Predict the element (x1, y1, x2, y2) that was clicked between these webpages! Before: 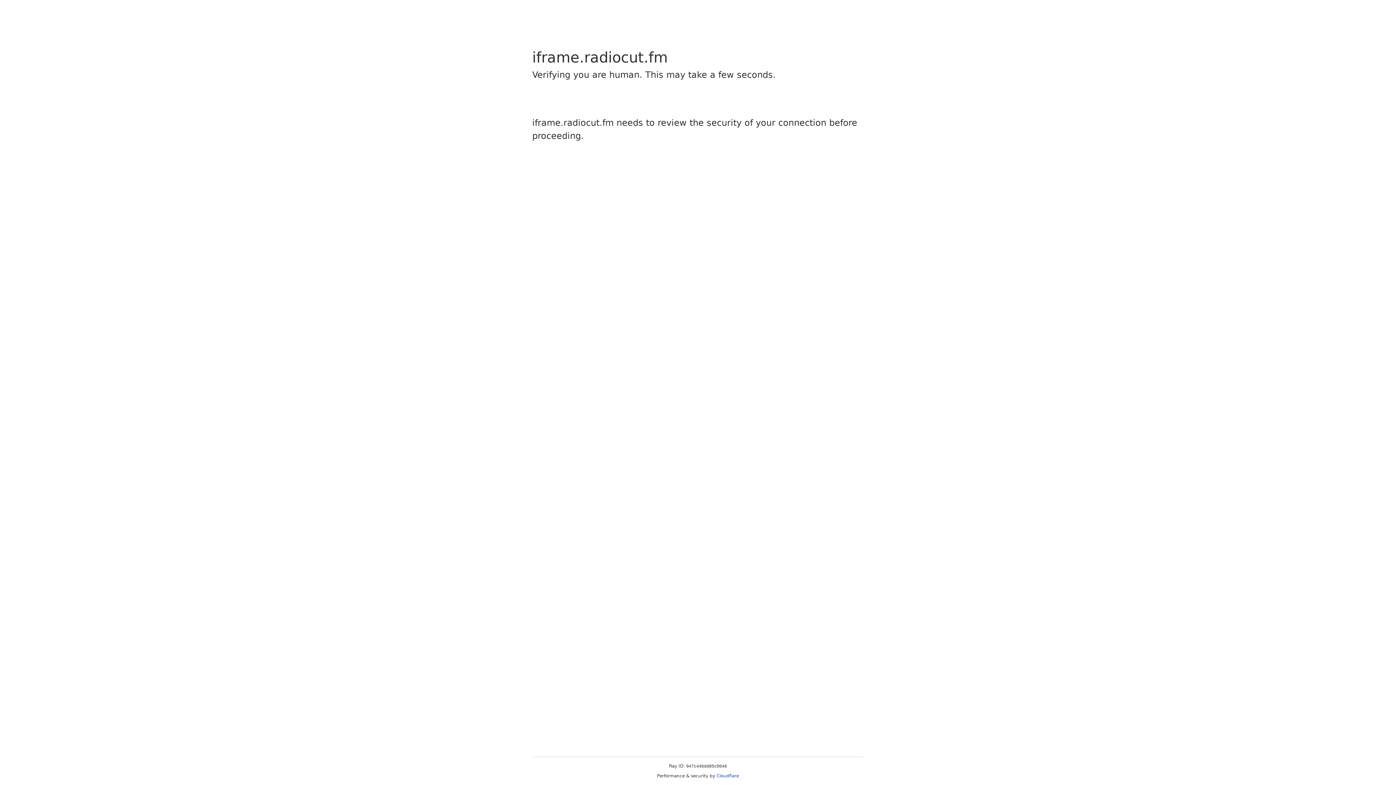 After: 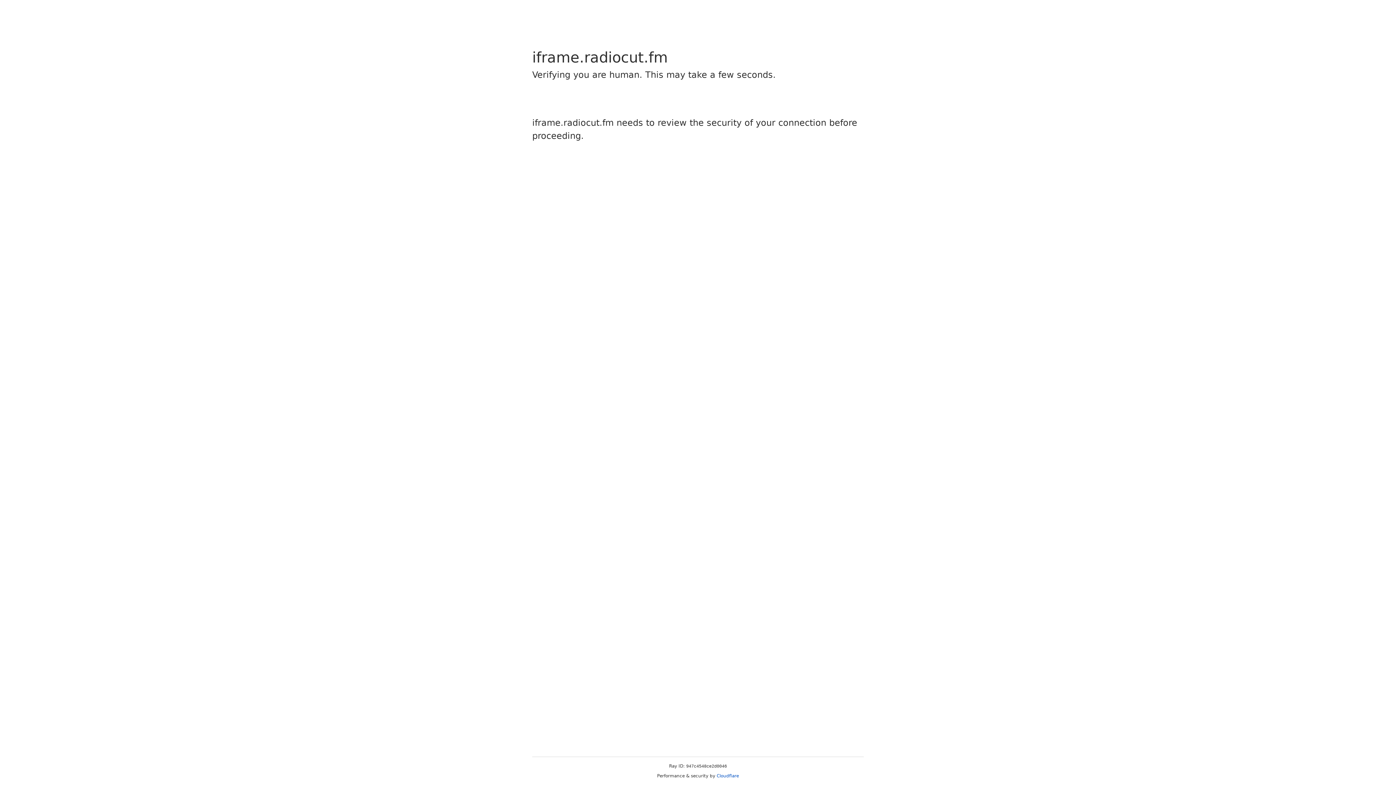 Action: label: Cloudflare bbox: (716, 773, 739, 778)